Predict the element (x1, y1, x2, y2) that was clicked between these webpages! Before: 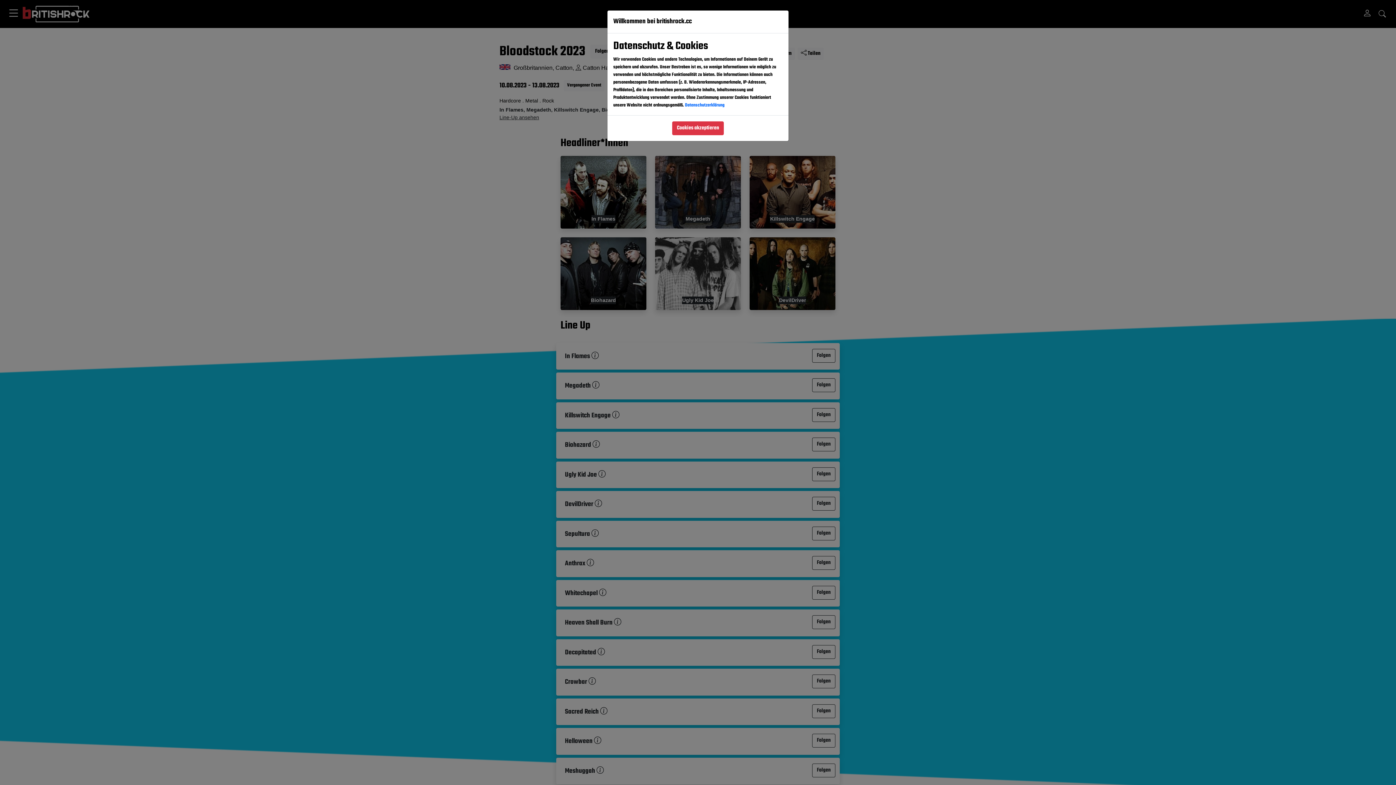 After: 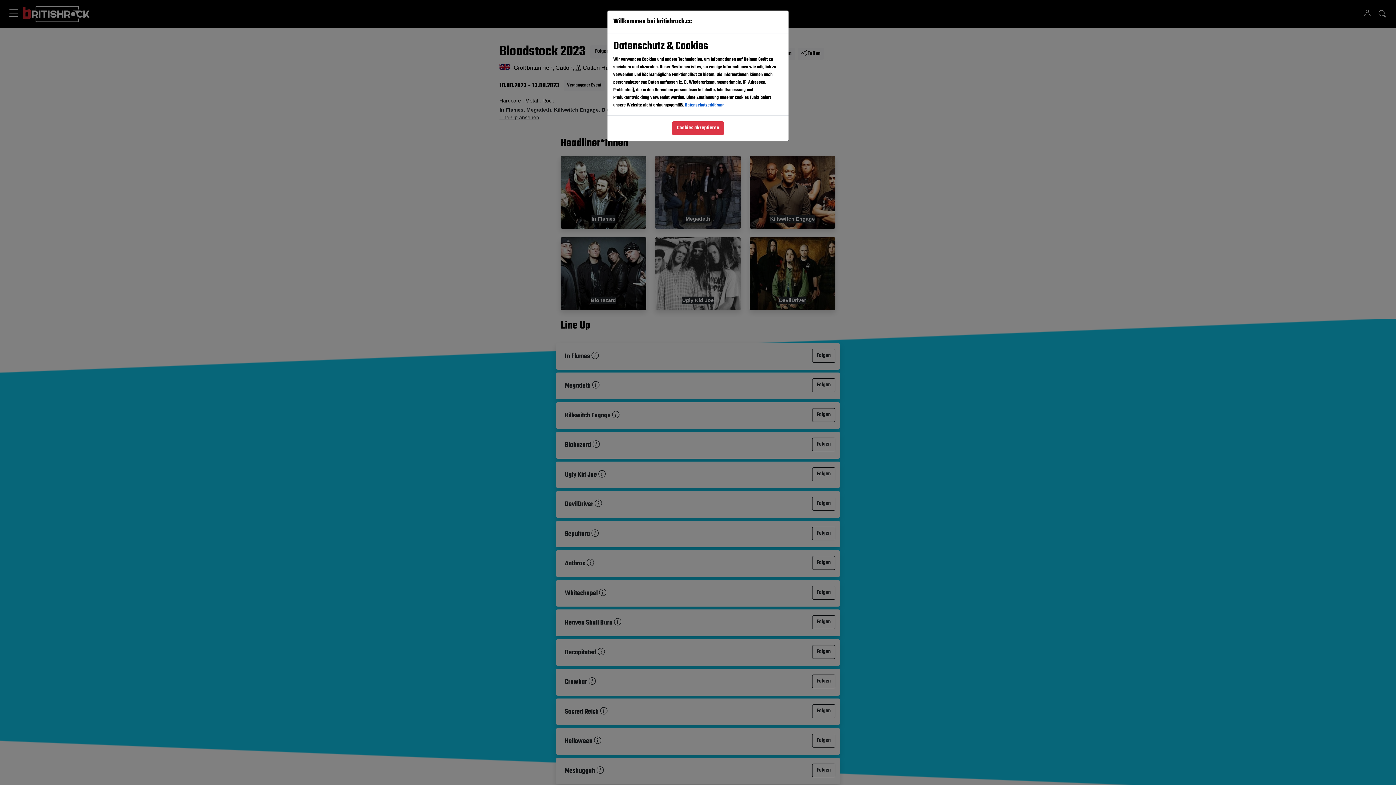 Action: label: Datenschutzerklärung bbox: (685, 101, 724, 109)